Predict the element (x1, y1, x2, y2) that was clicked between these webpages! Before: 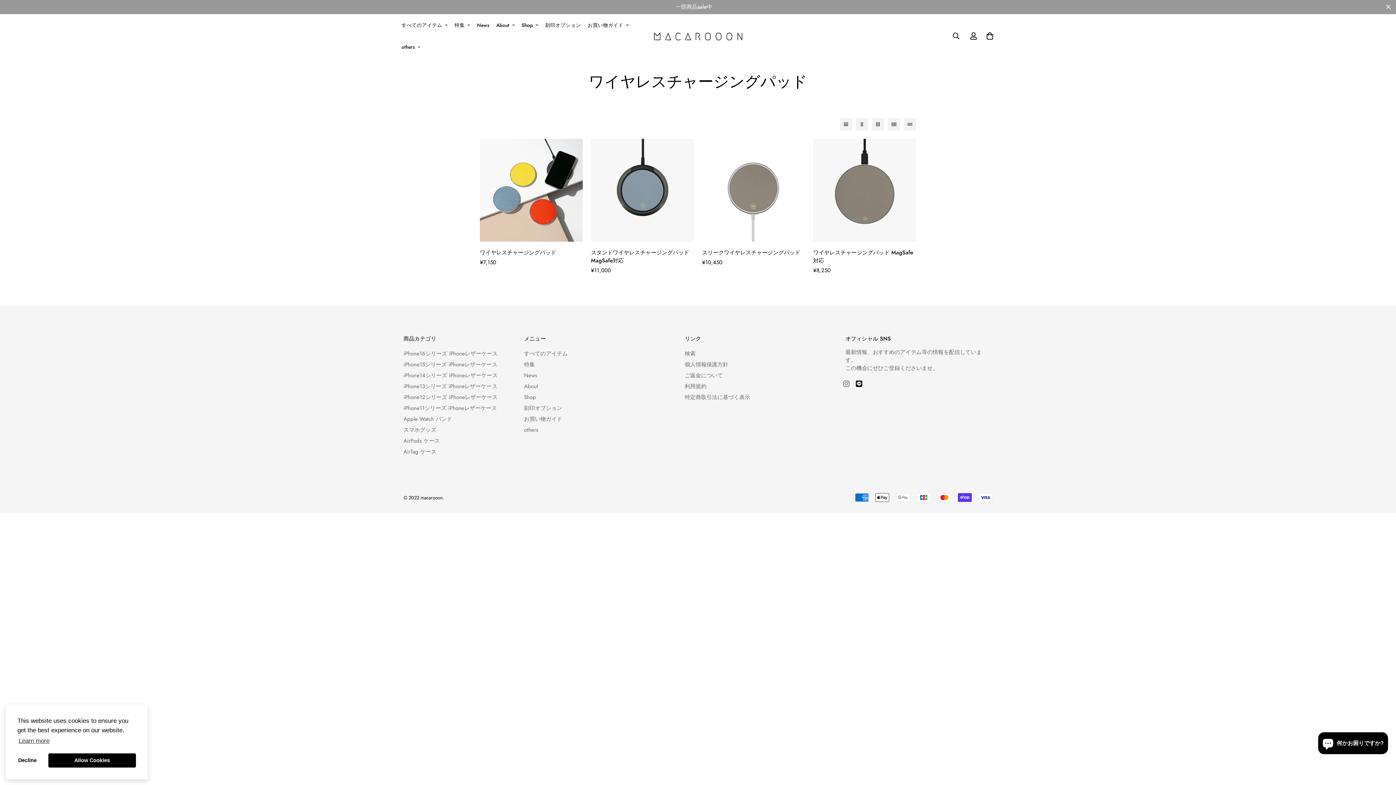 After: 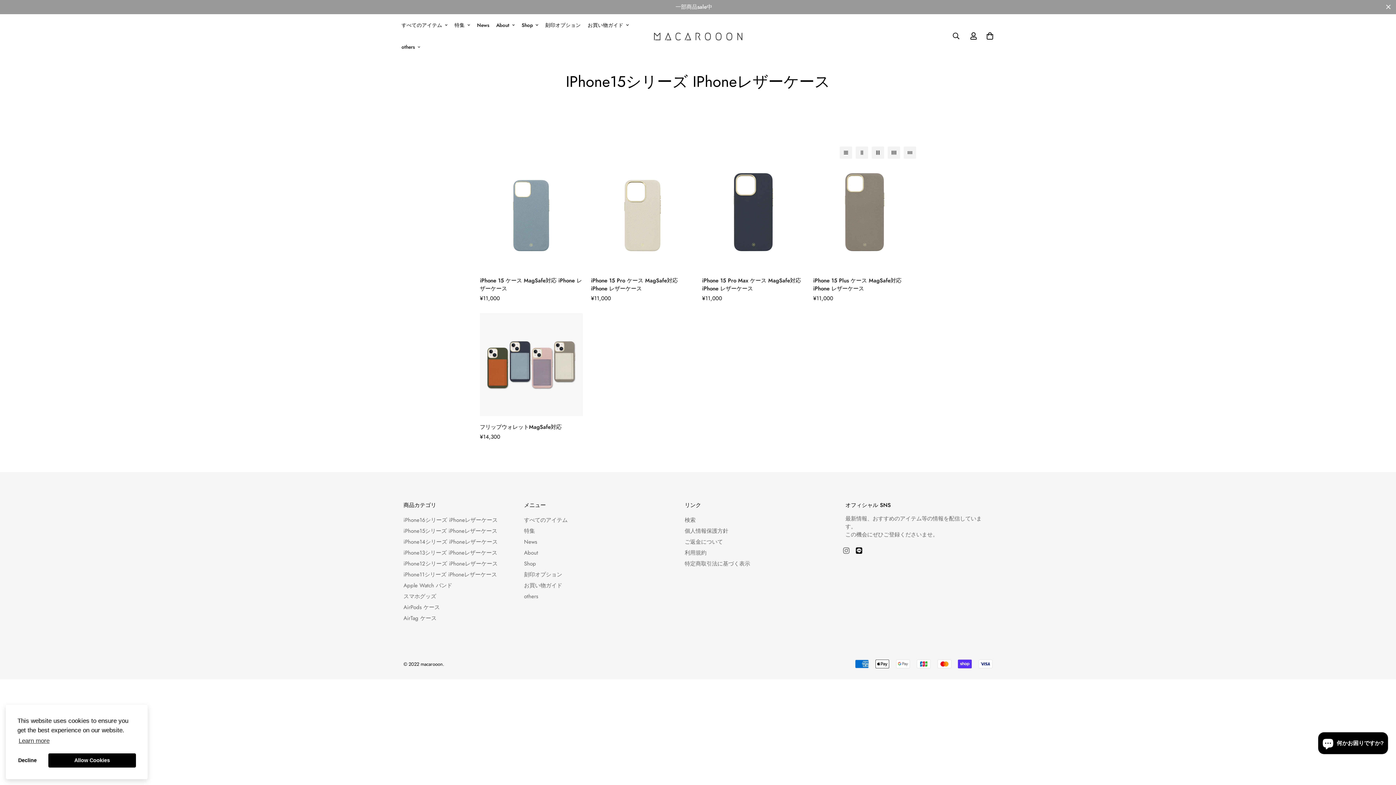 Action: label: iPhone15シリーズ iPhoneレザーケース bbox: (403, 360, 497, 369)